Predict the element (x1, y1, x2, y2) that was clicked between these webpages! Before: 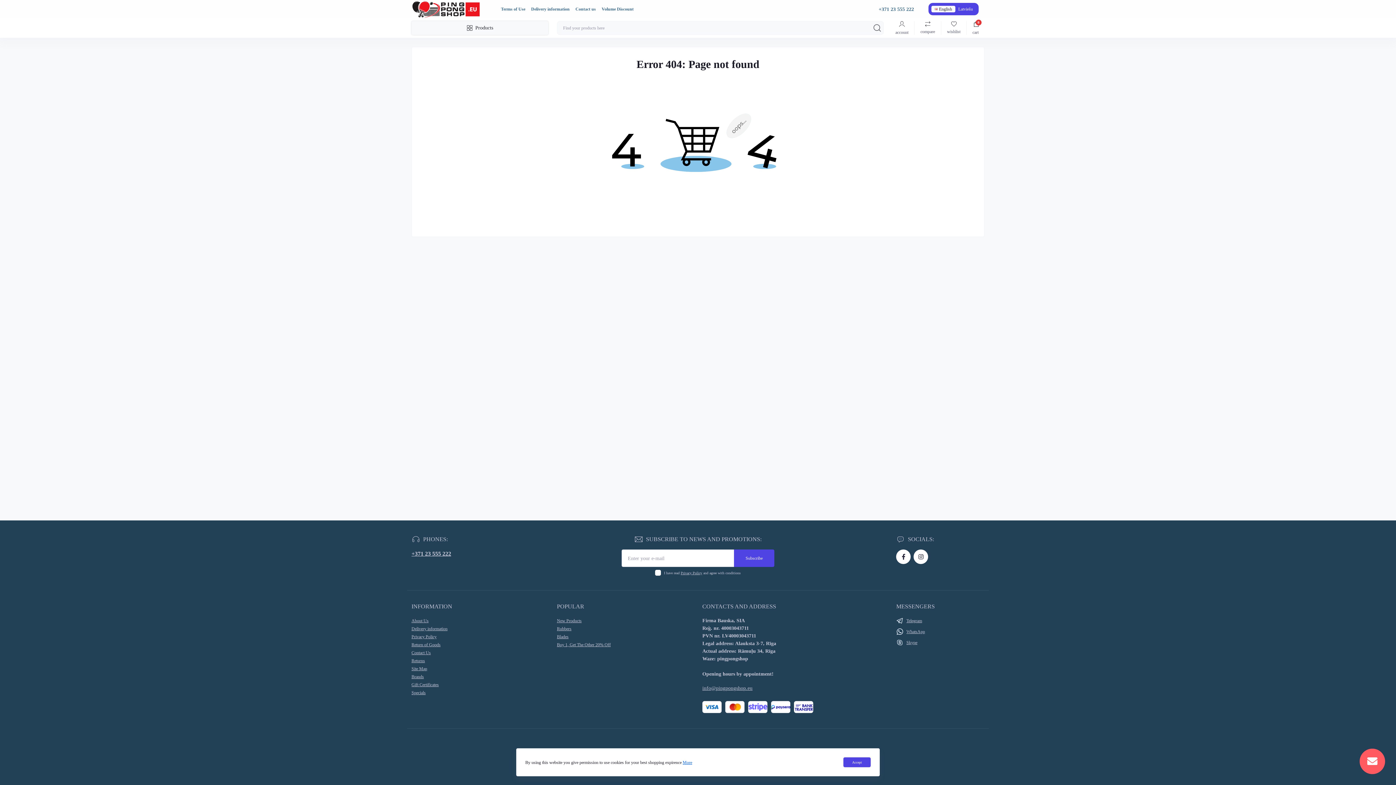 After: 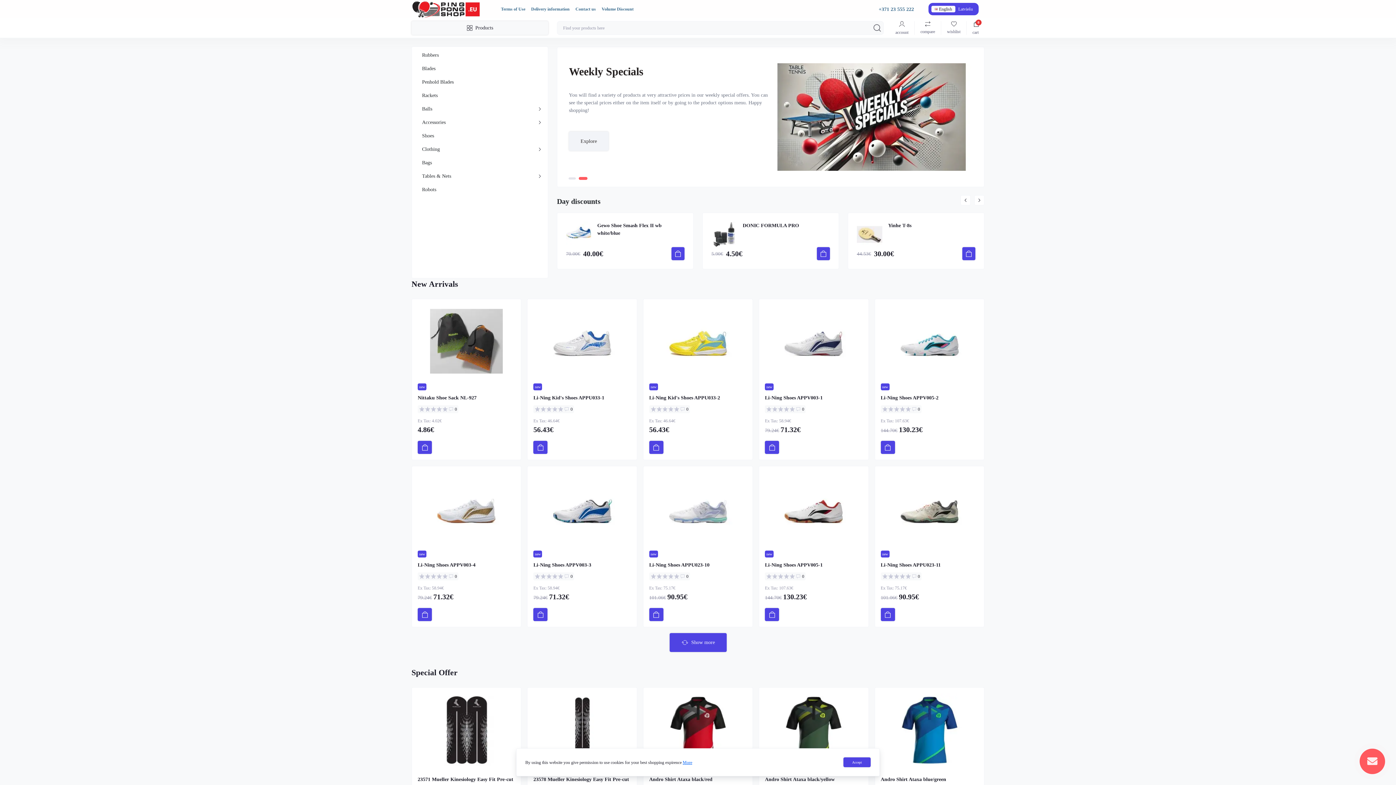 Action: bbox: (411, 0, 480, 18)